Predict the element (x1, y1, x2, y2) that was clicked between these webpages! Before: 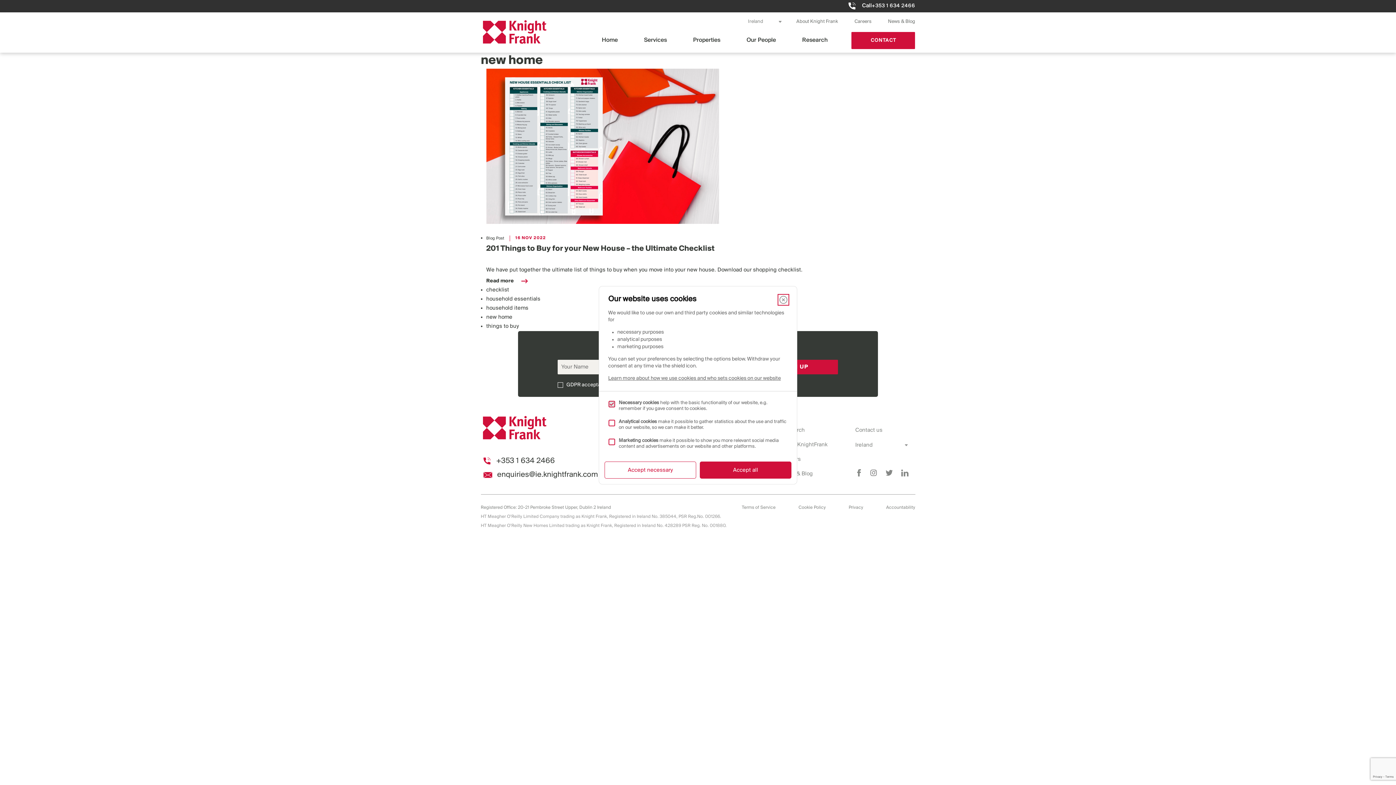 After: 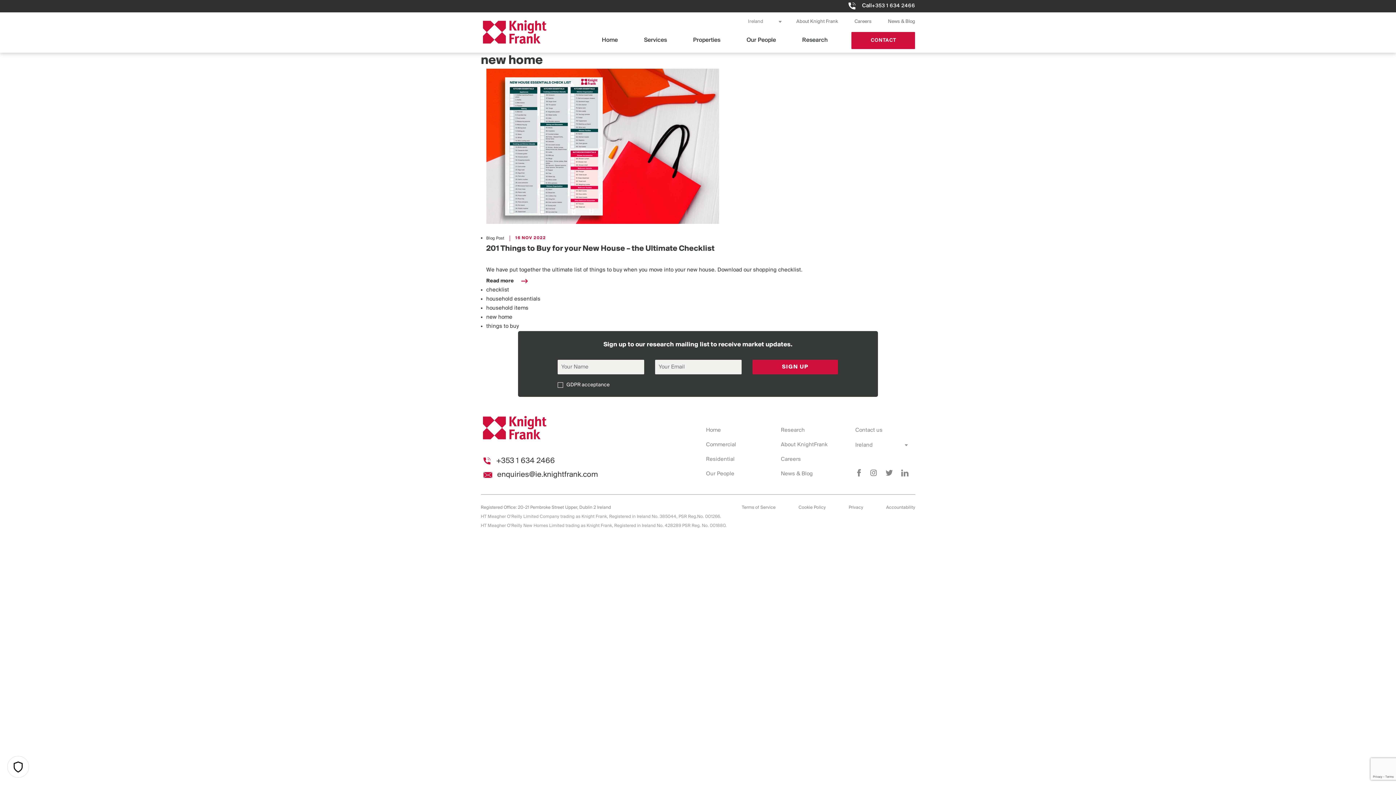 Action: bbox: (779, 295, 788, 304) label: Close